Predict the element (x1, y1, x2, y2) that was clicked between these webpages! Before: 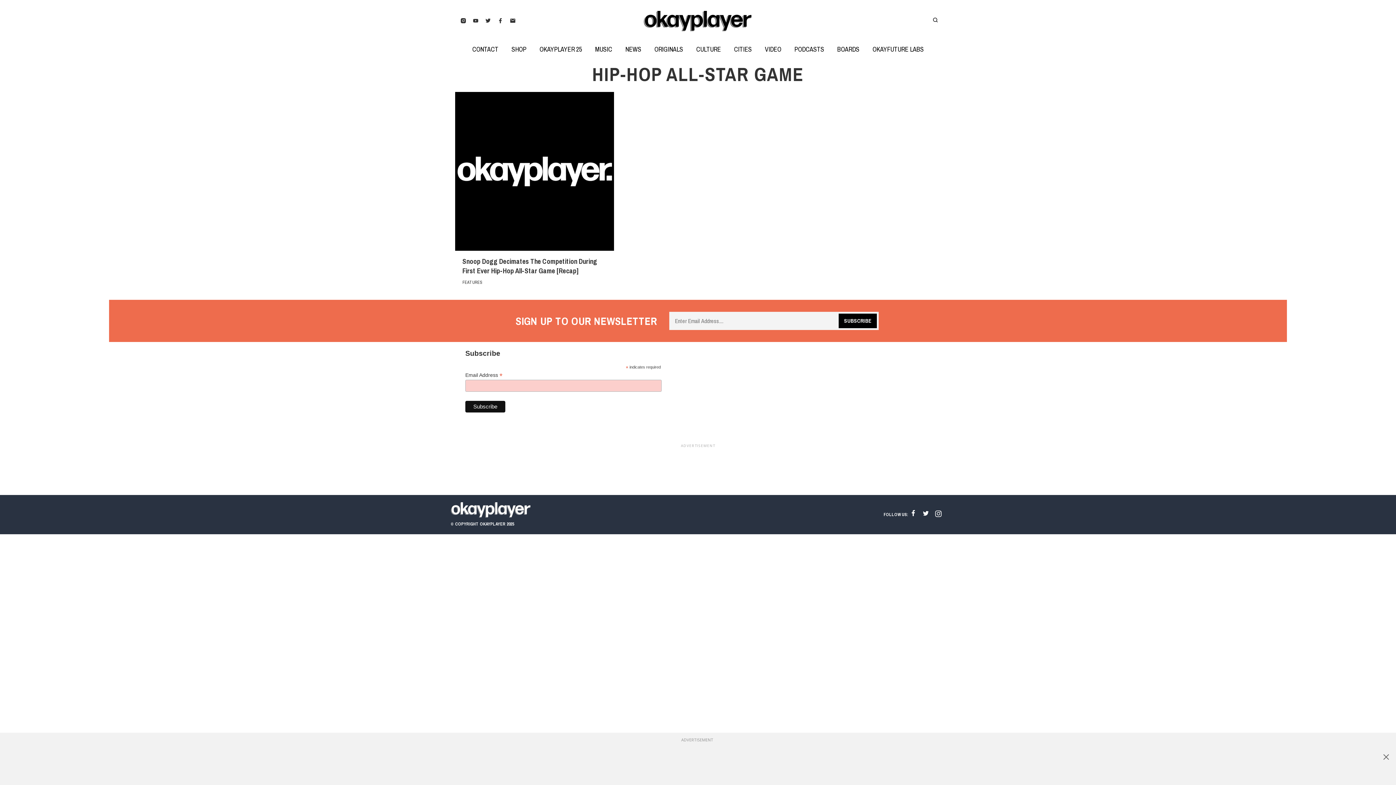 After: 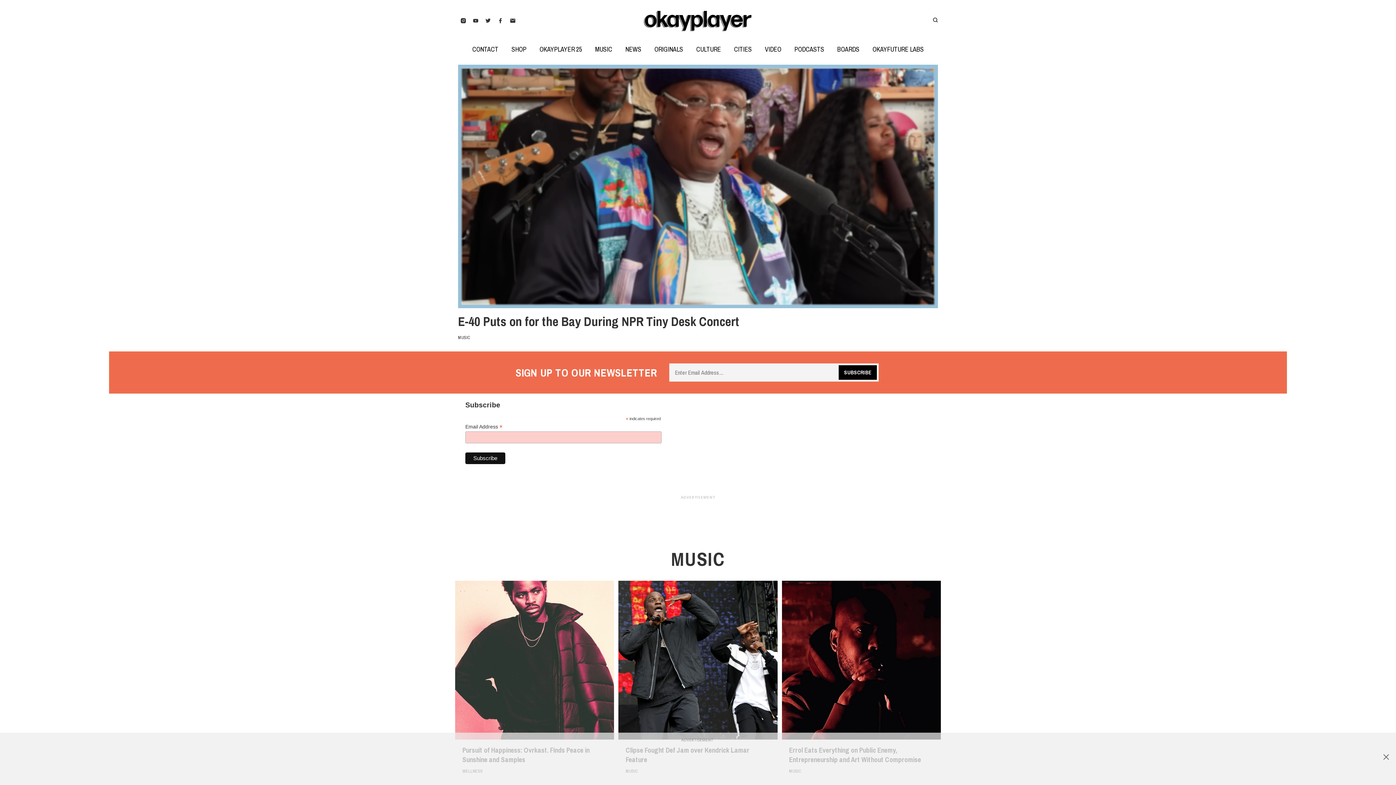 Action: label: MUSIC bbox: (588, 45, 618, 53)